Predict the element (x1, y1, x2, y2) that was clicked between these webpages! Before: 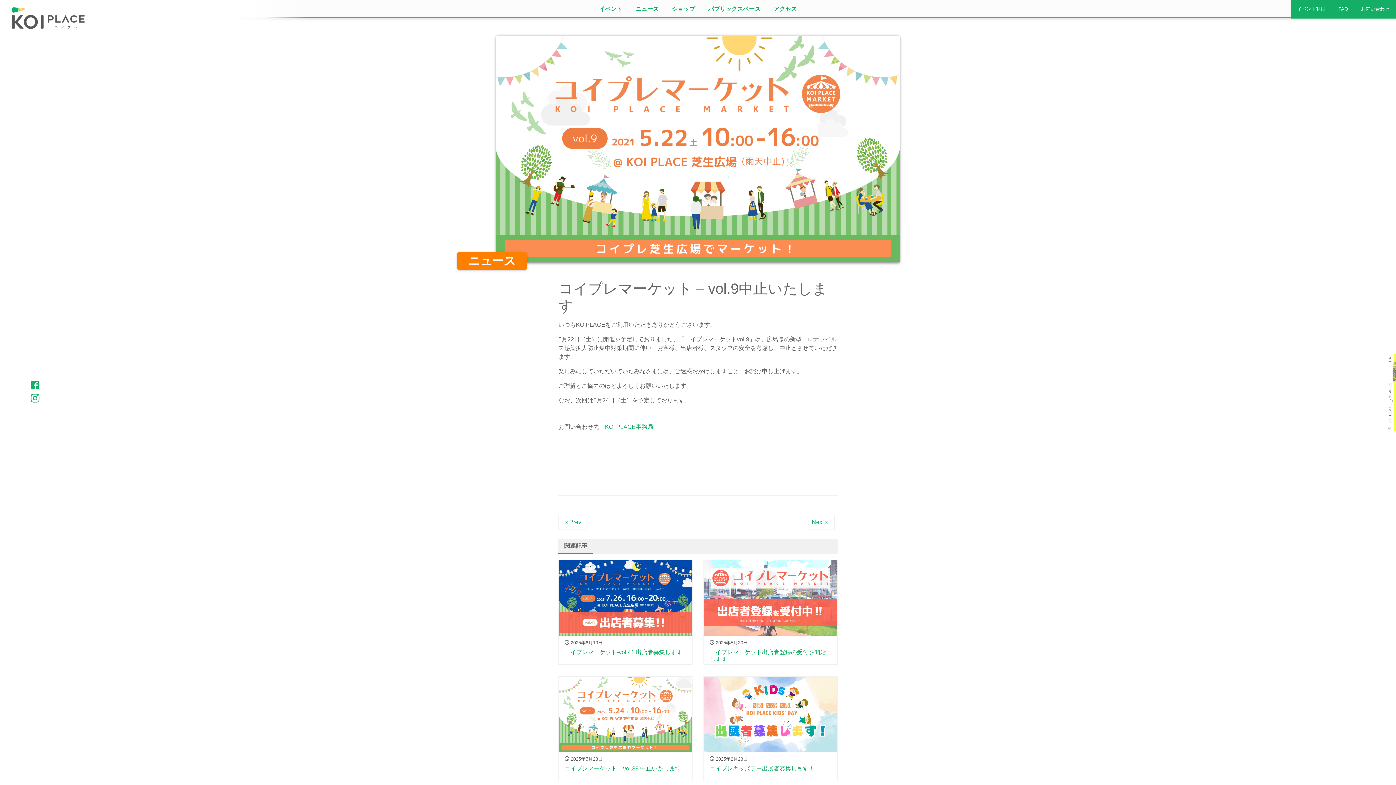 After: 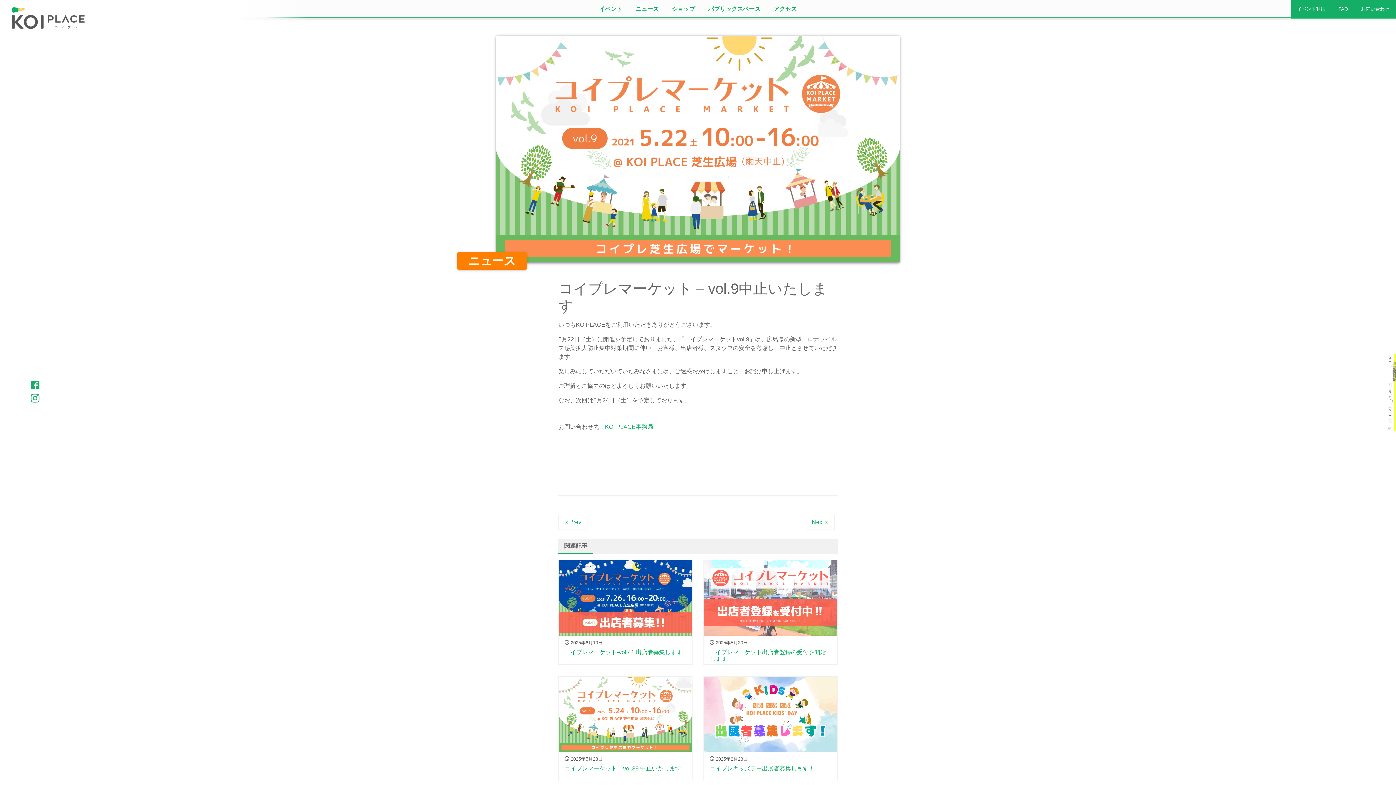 Action: bbox: (30, 381, 39, 390)